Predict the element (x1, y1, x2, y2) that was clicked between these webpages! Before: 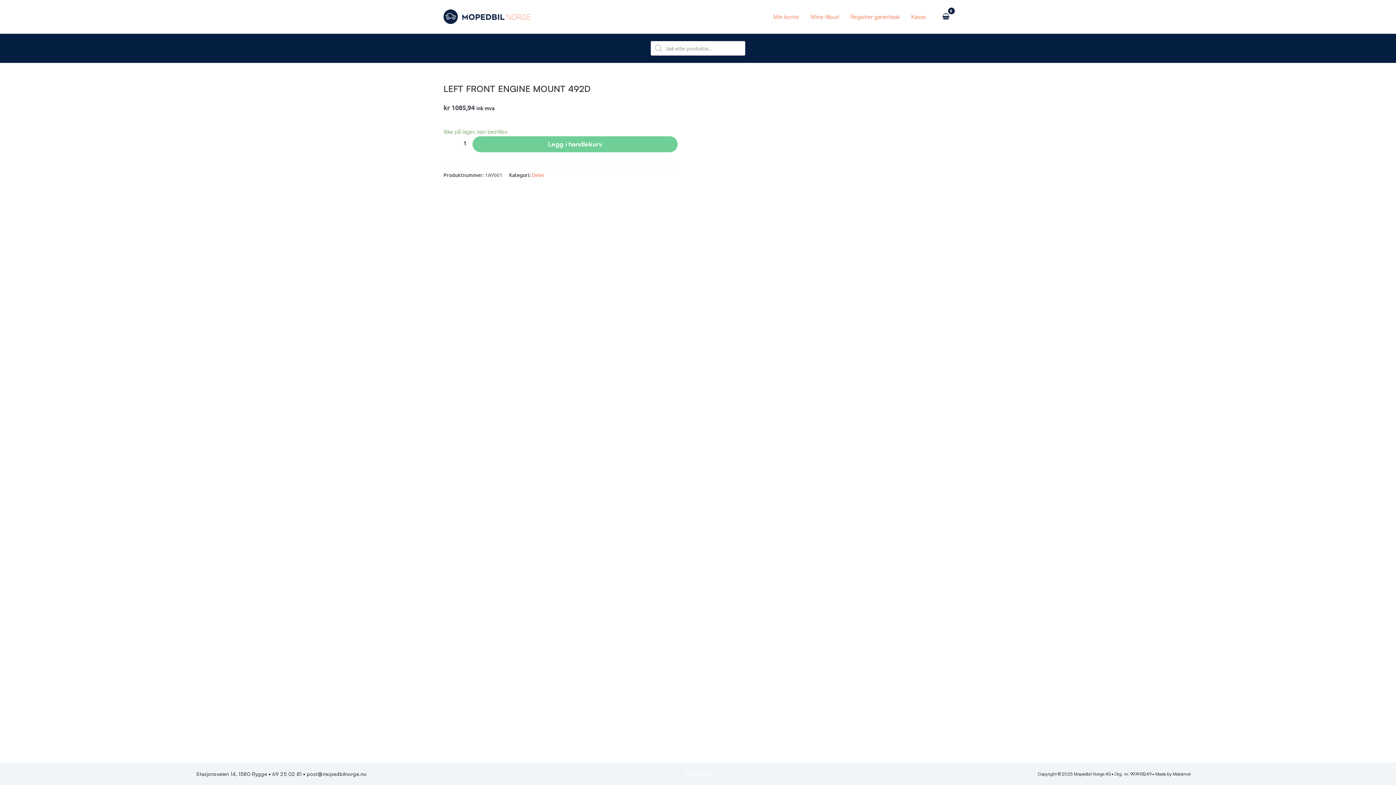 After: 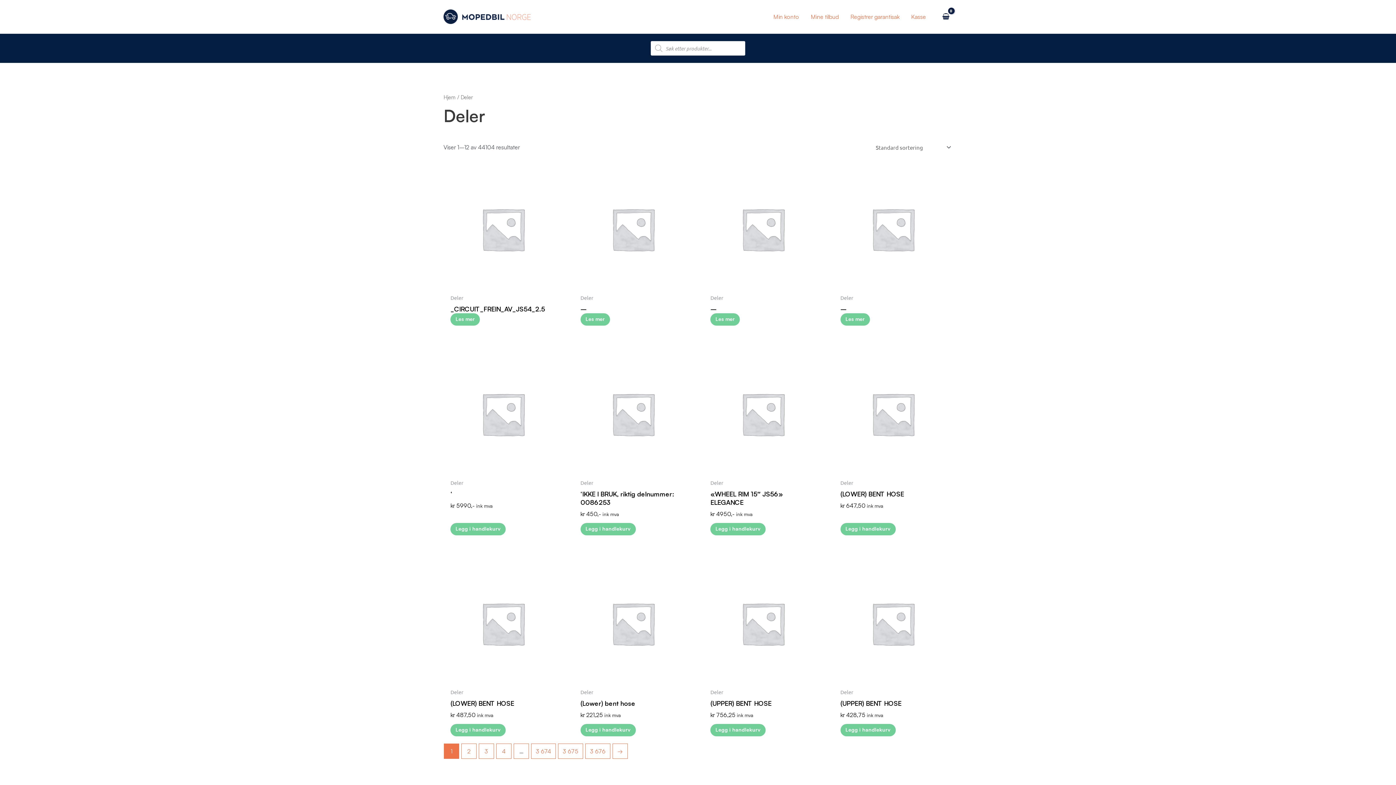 Action: bbox: (532, 171, 544, 178) label: Deler